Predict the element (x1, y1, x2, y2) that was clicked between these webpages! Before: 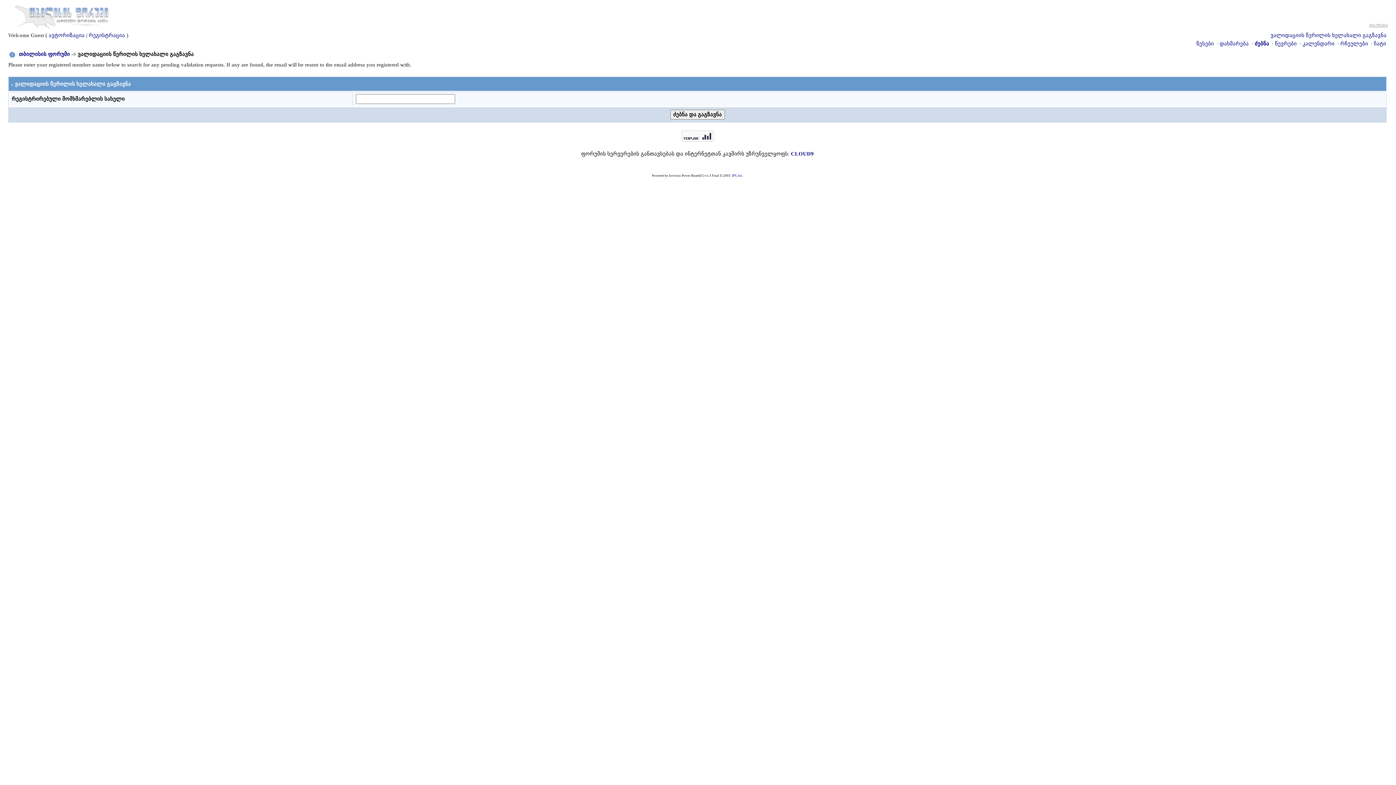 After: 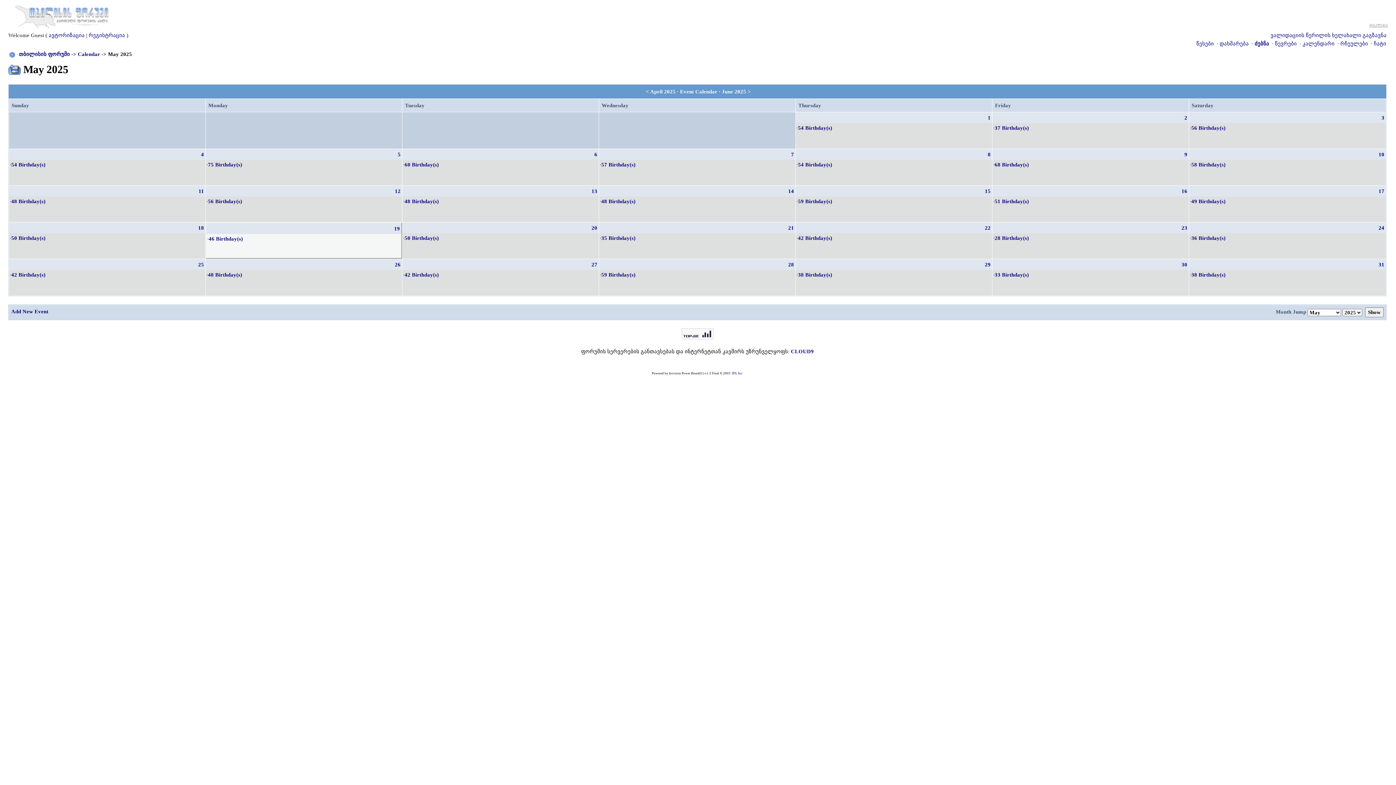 Action: label: კალენდარი bbox: (1302, 40, 1334, 46)